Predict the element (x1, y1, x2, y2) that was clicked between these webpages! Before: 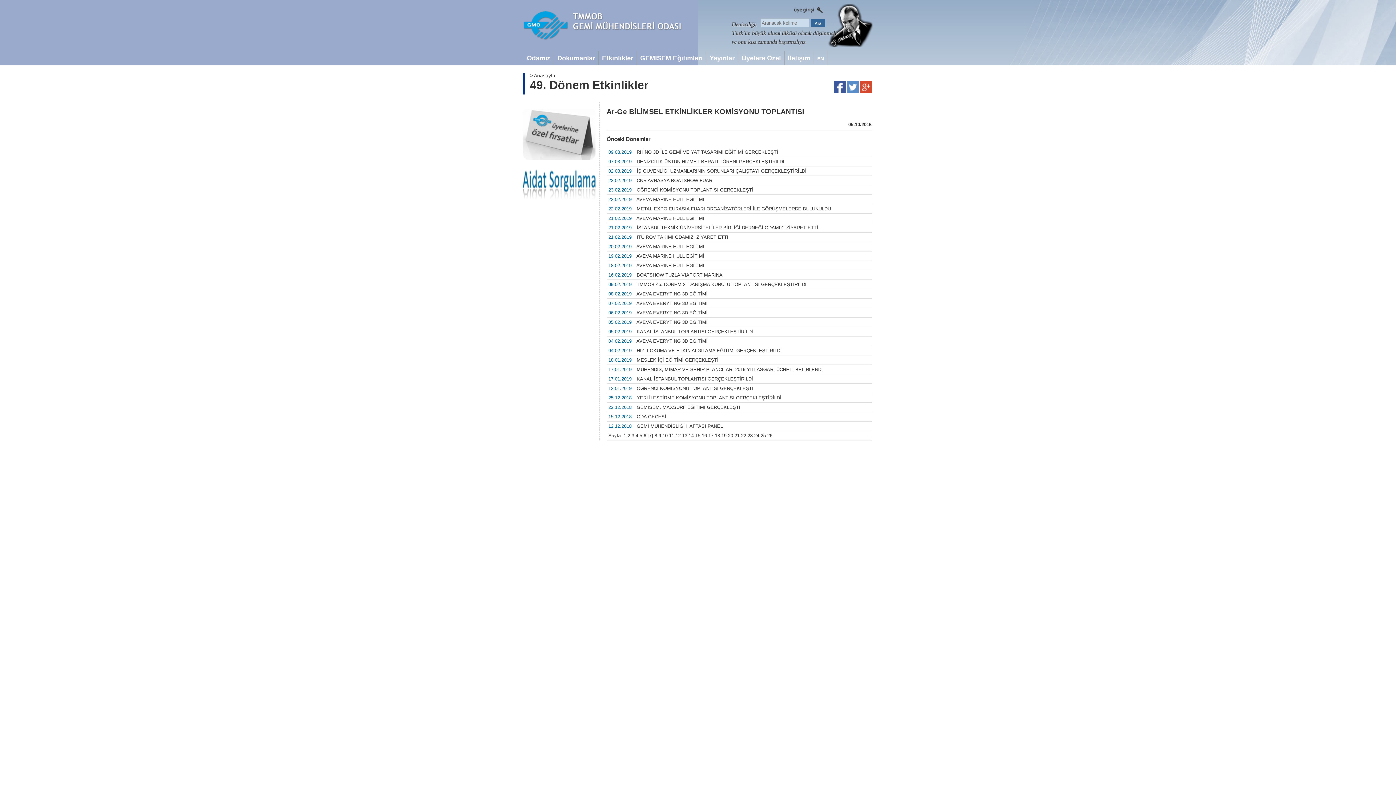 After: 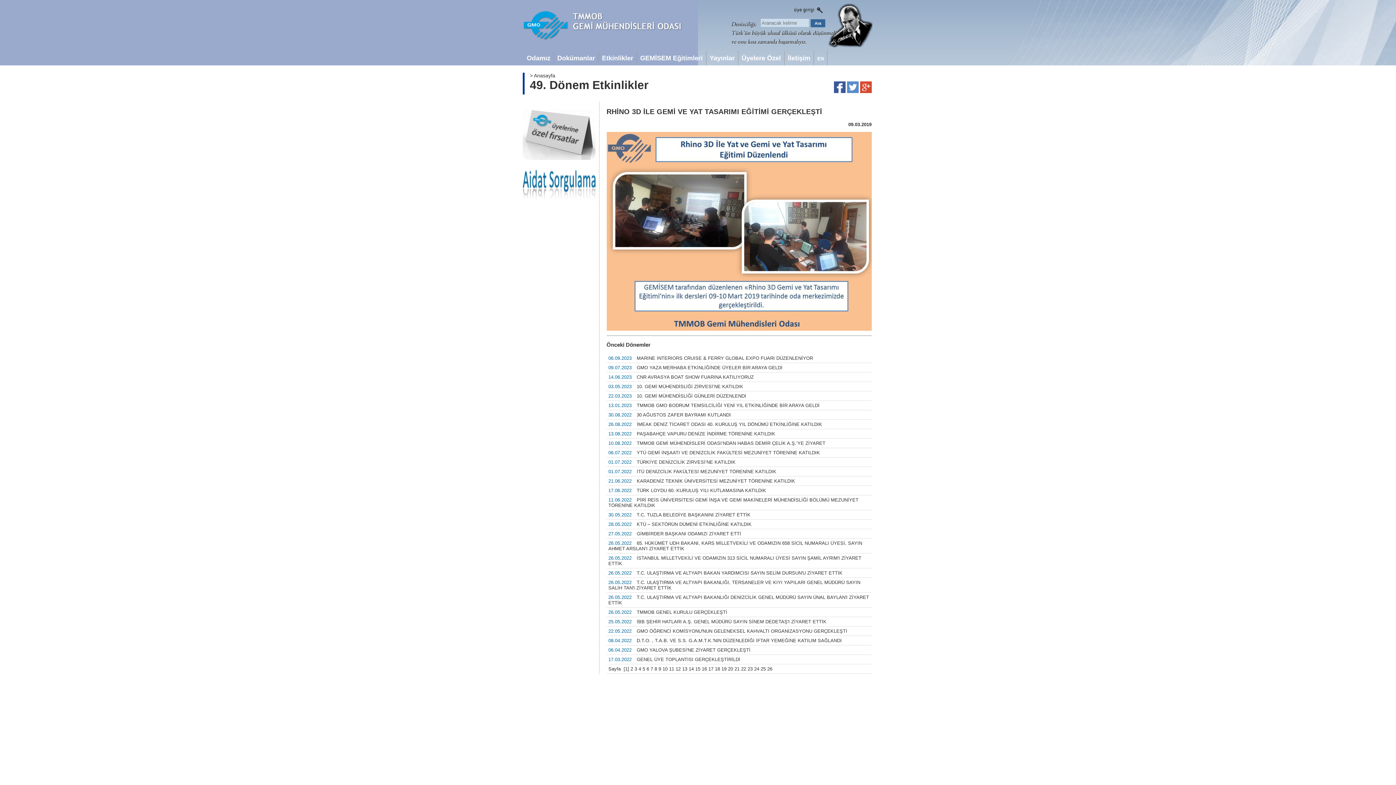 Action: label: 09.03.2019 RHİNO 3D İLE GEMİ VE YAT TASARIMI EĞİTİMİ GERÇEKLEŞTİ bbox: (606, 147, 871, 157)